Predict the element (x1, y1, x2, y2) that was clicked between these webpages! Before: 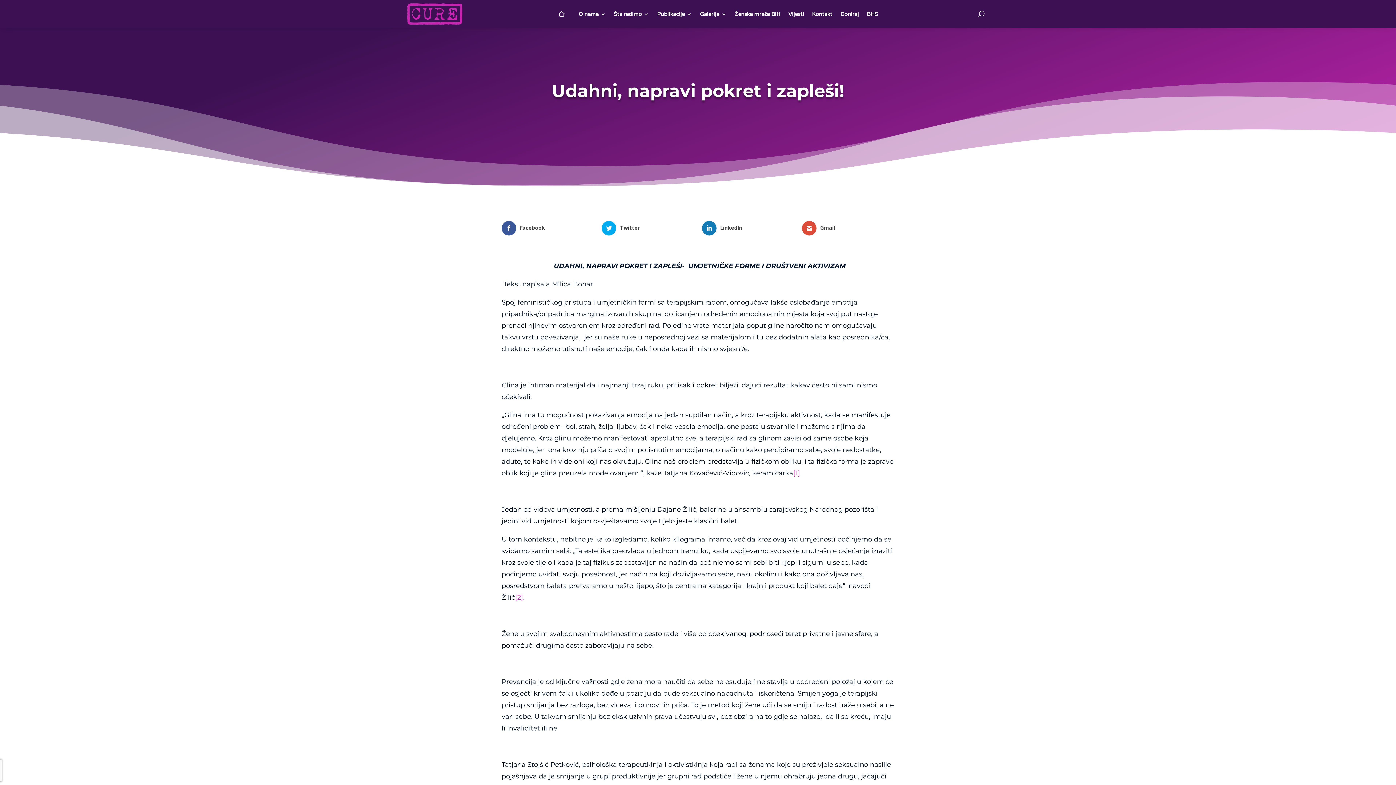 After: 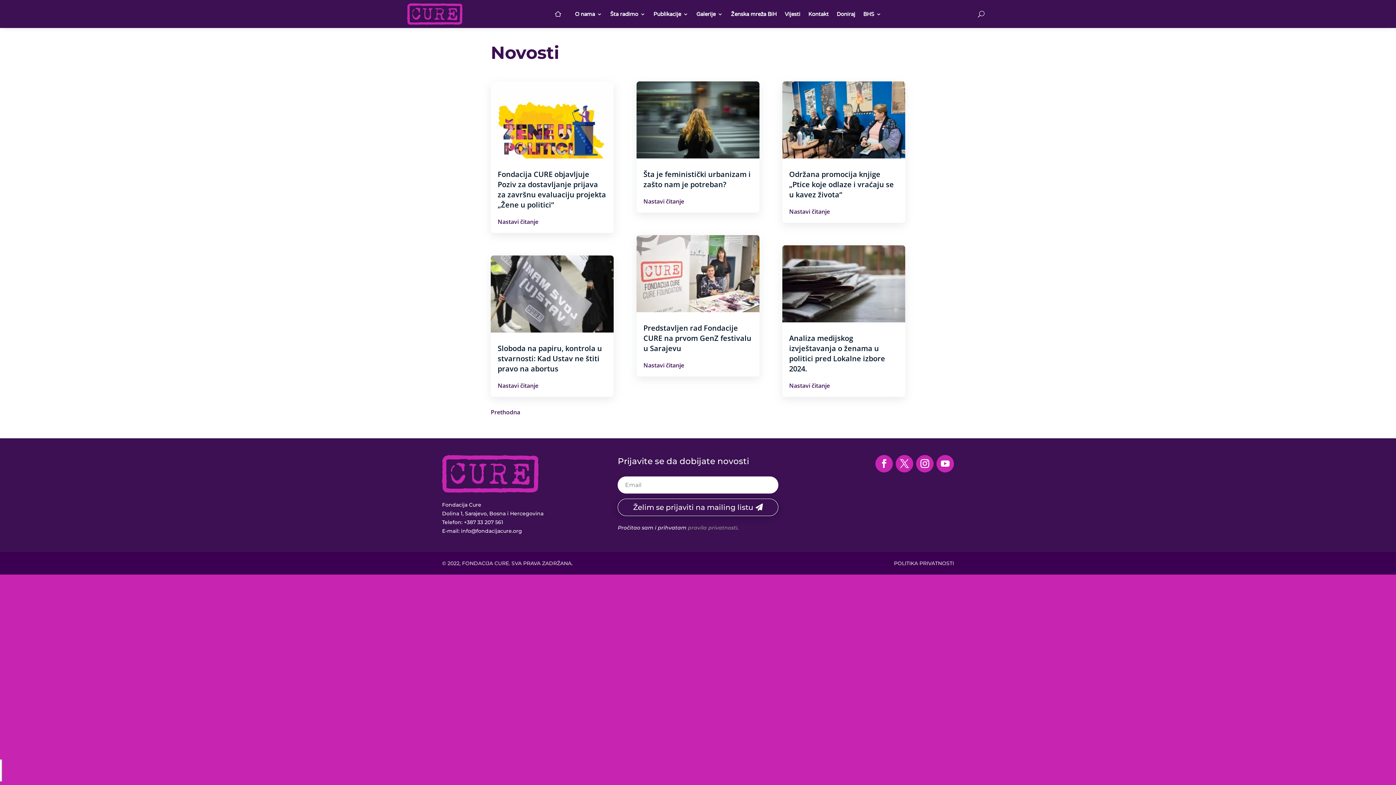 Action: label: Vijesti bbox: (788, 0, 804, 28)